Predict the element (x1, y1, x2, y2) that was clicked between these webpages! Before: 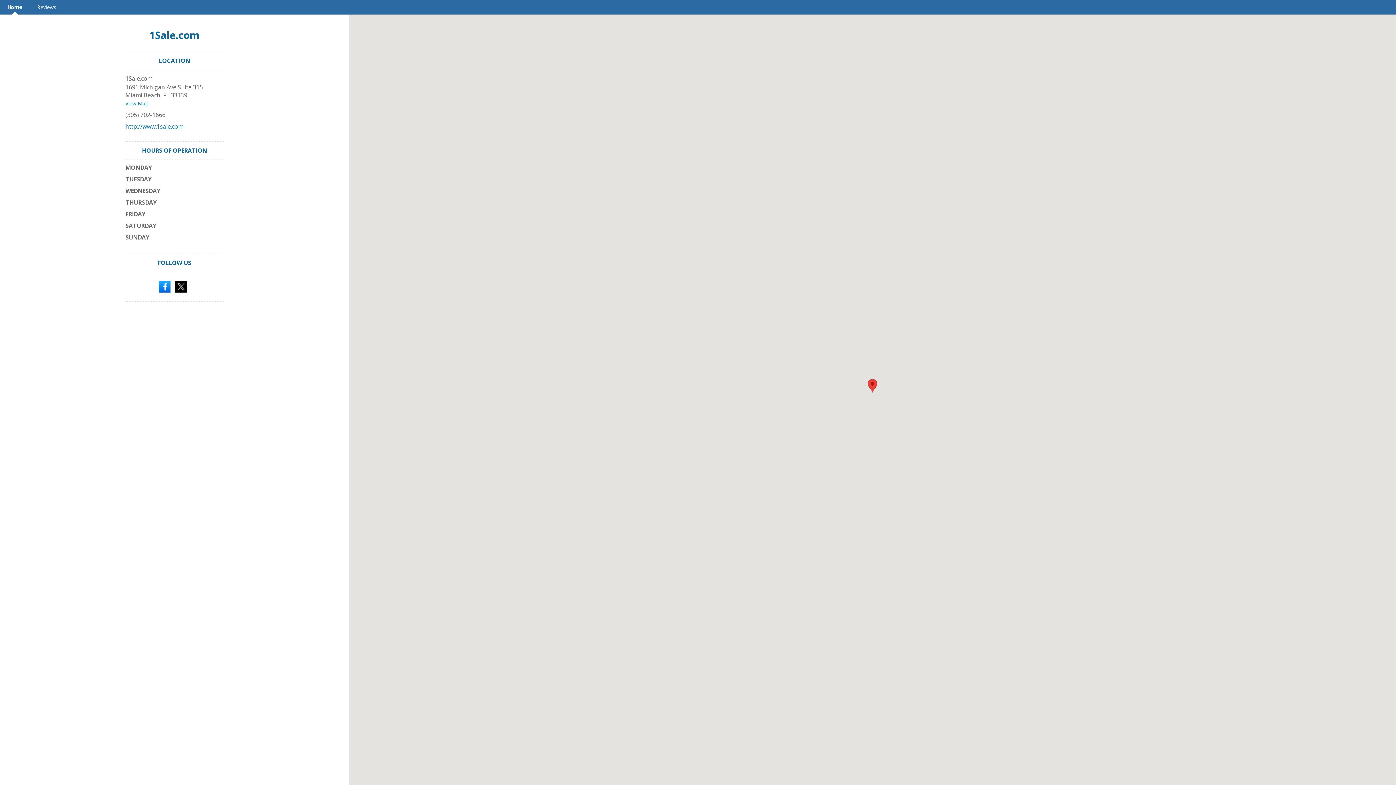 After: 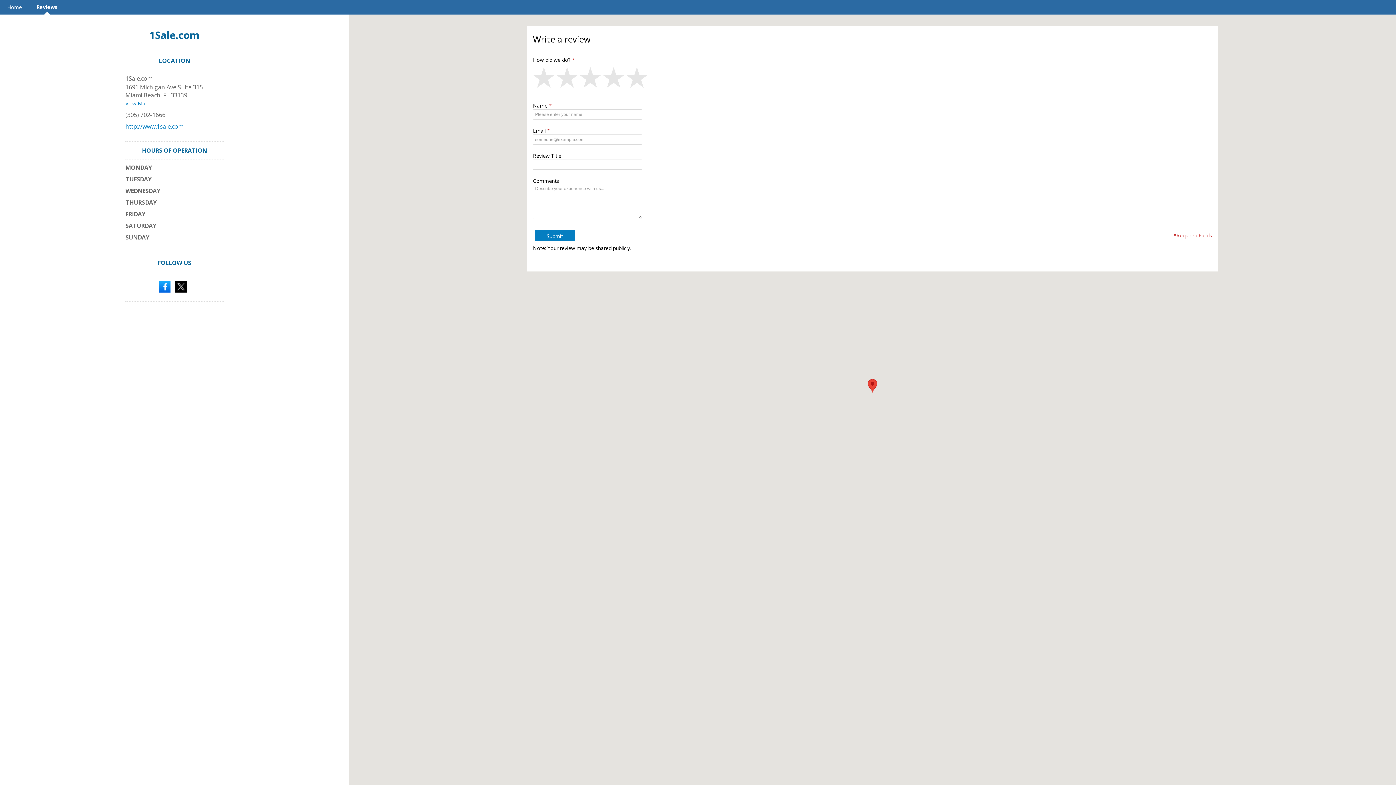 Action: bbox: (29, 0, 63, 14) label: Reviews